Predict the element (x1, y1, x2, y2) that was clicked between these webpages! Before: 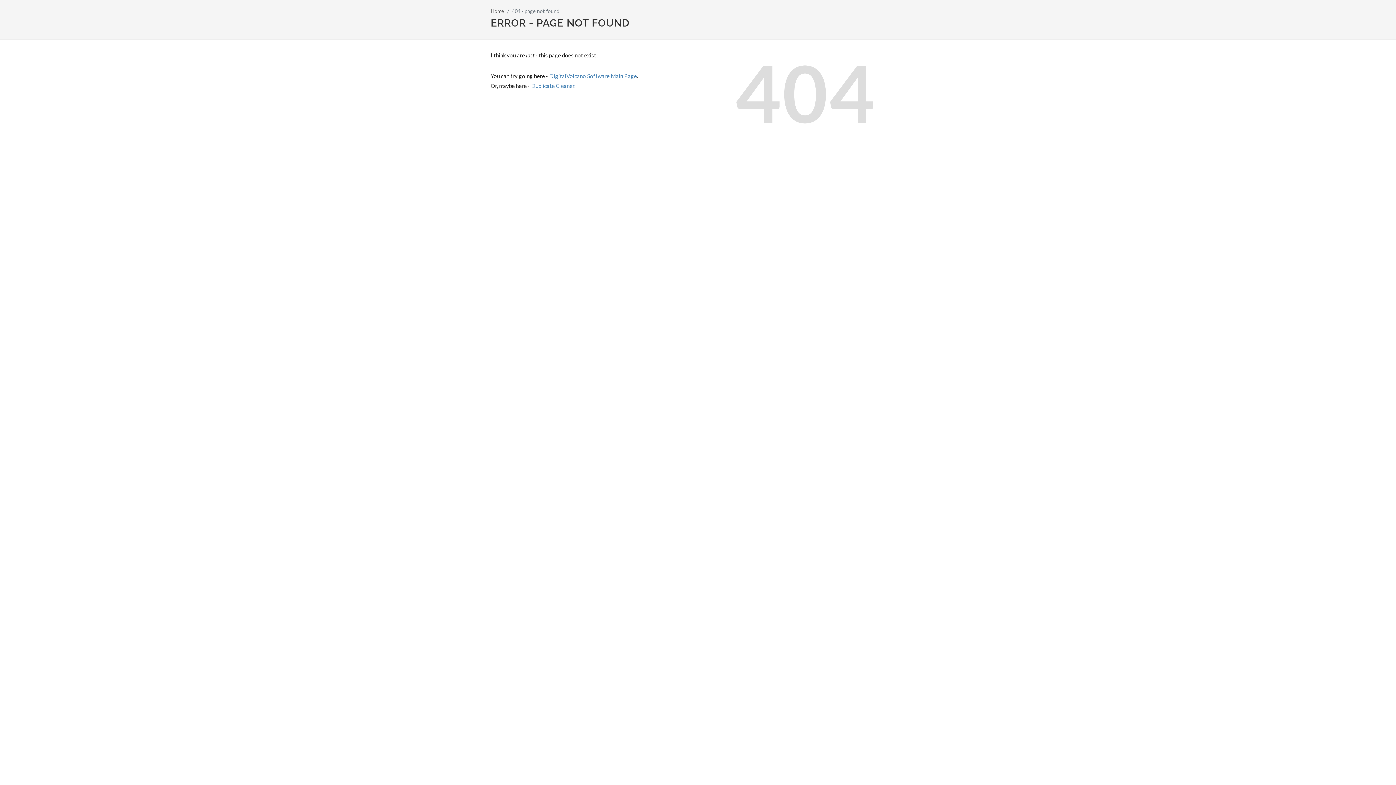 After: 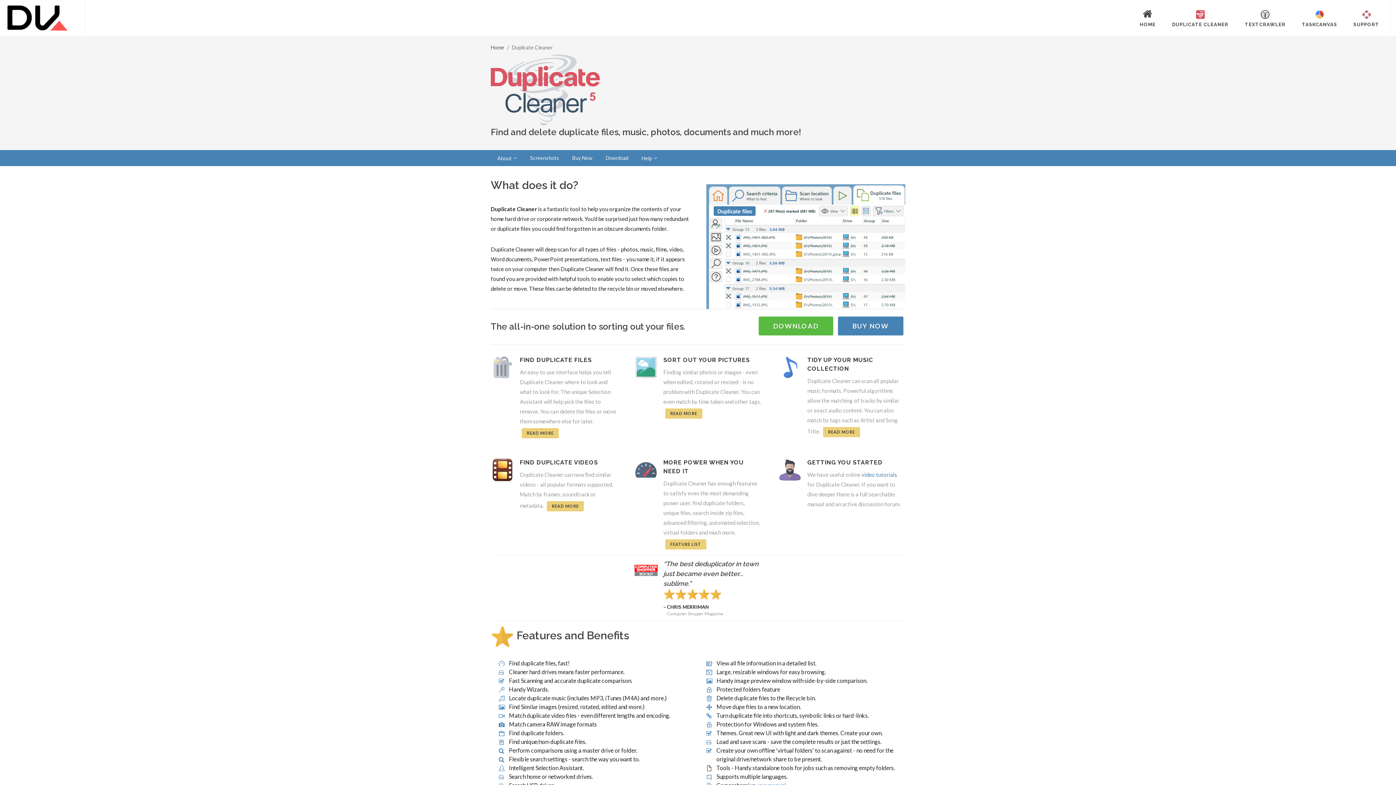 Action: bbox: (531, 82, 574, 89) label: Duplicate Cleaner